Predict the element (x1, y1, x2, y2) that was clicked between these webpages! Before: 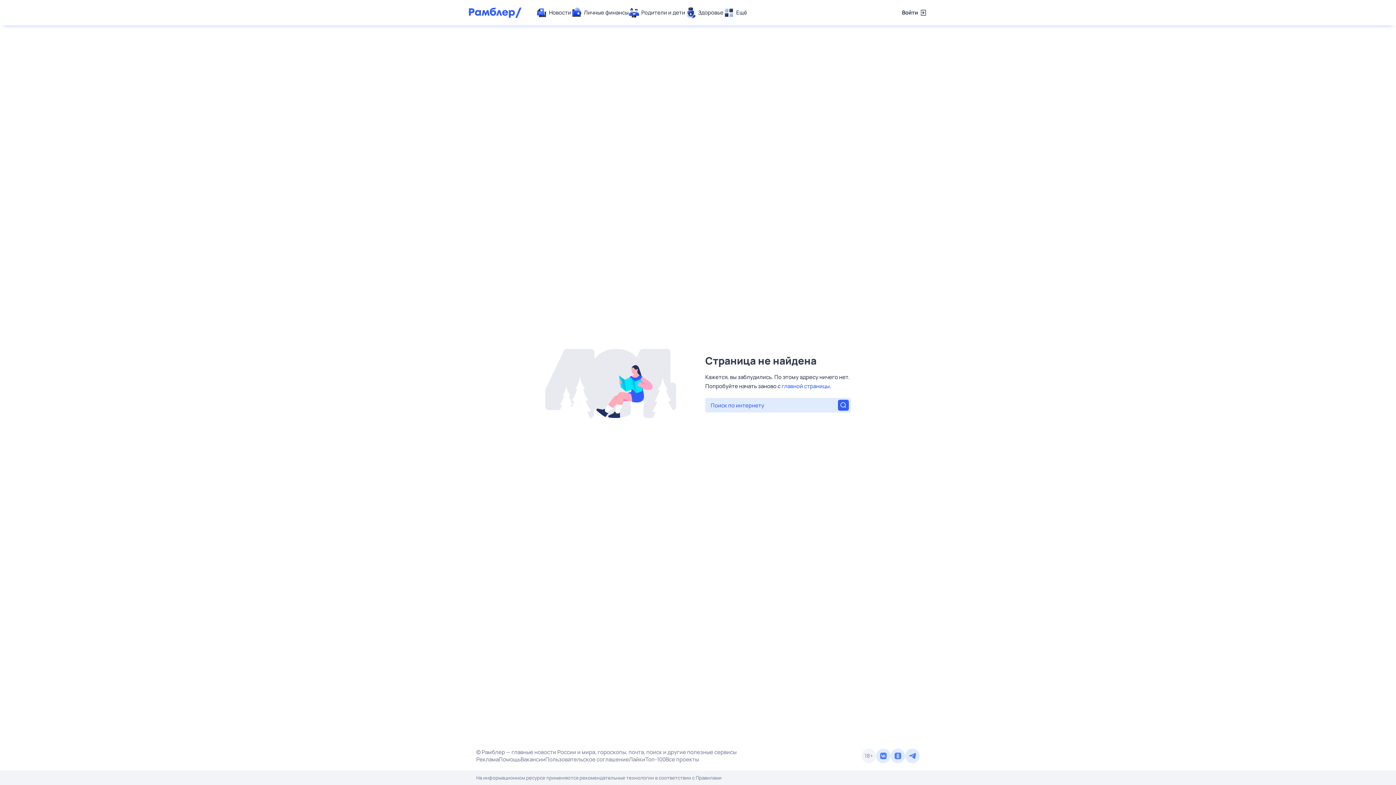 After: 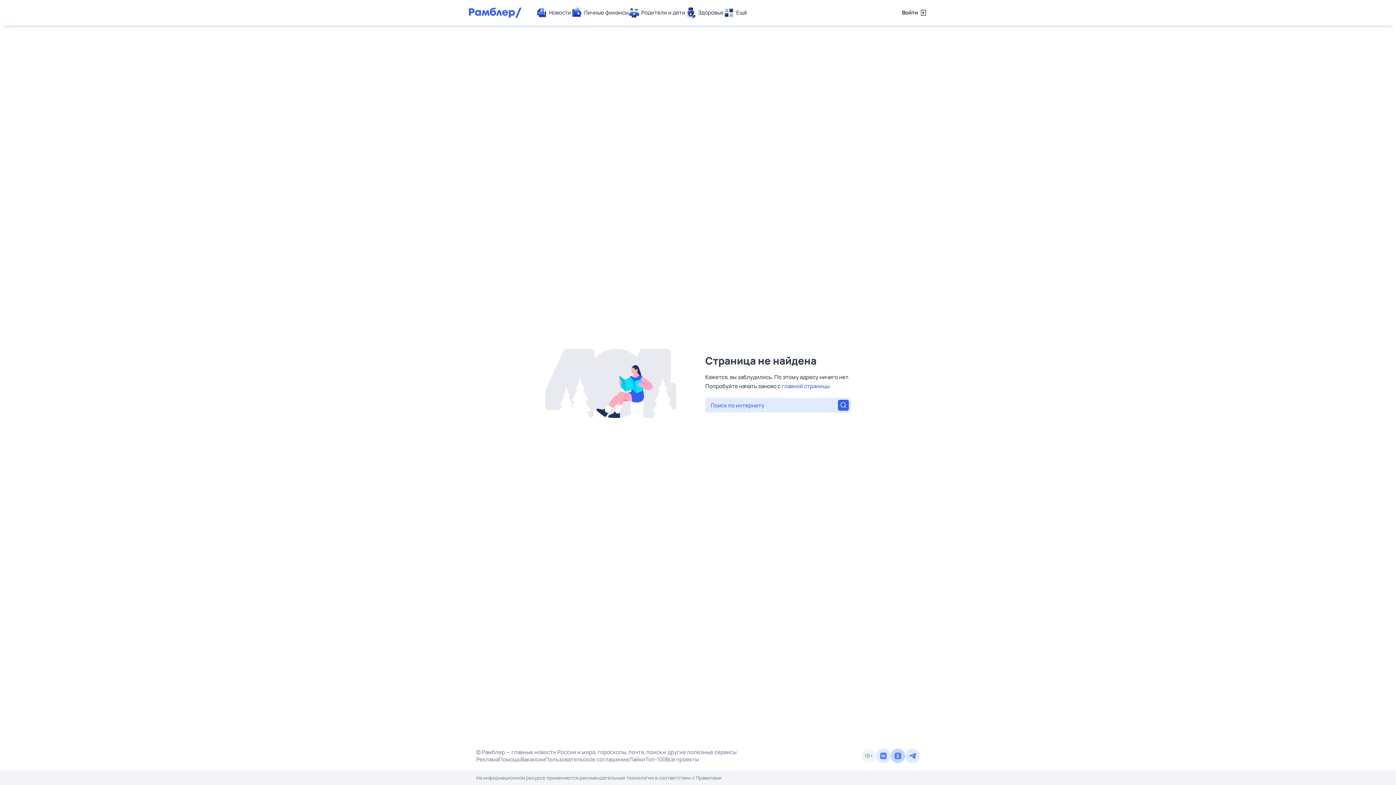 Action: bbox: (890, 749, 905, 763)